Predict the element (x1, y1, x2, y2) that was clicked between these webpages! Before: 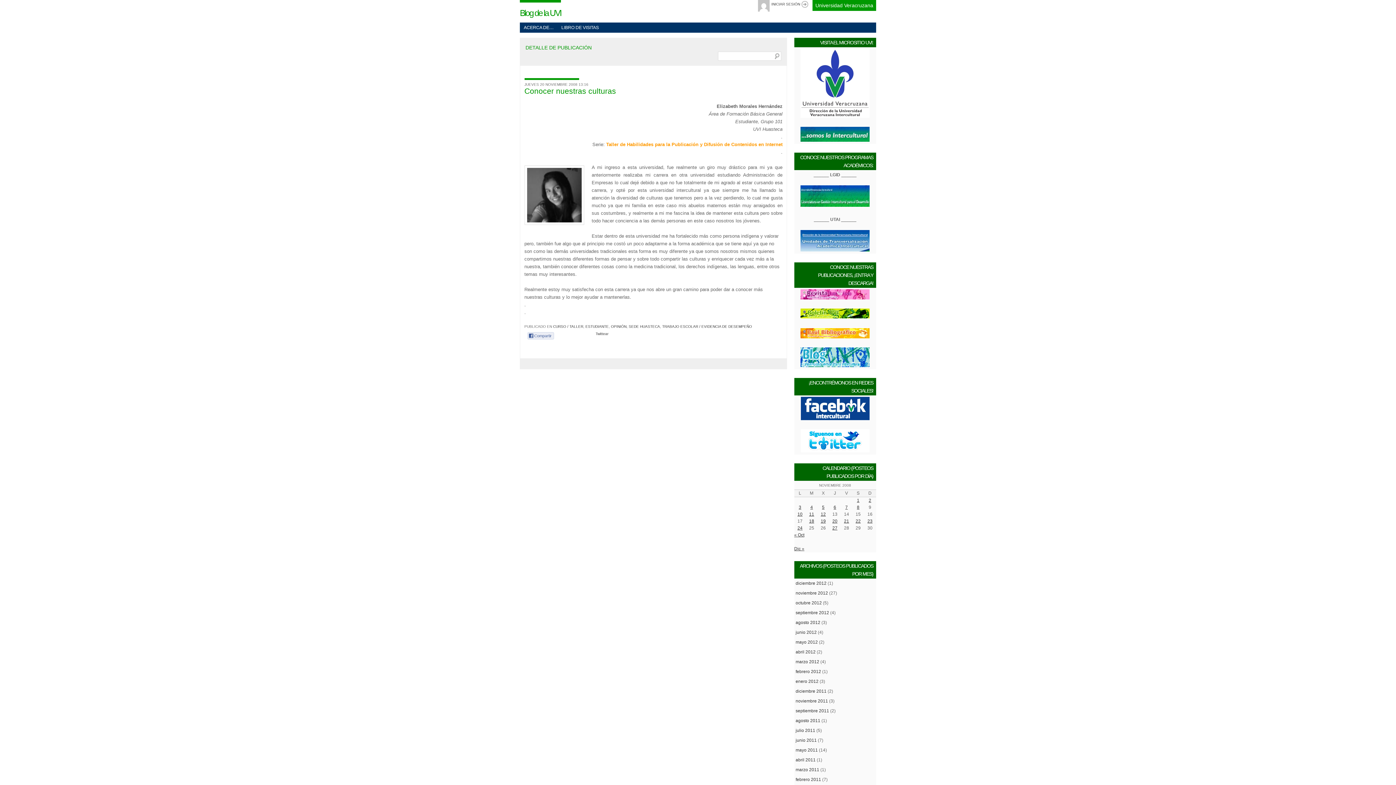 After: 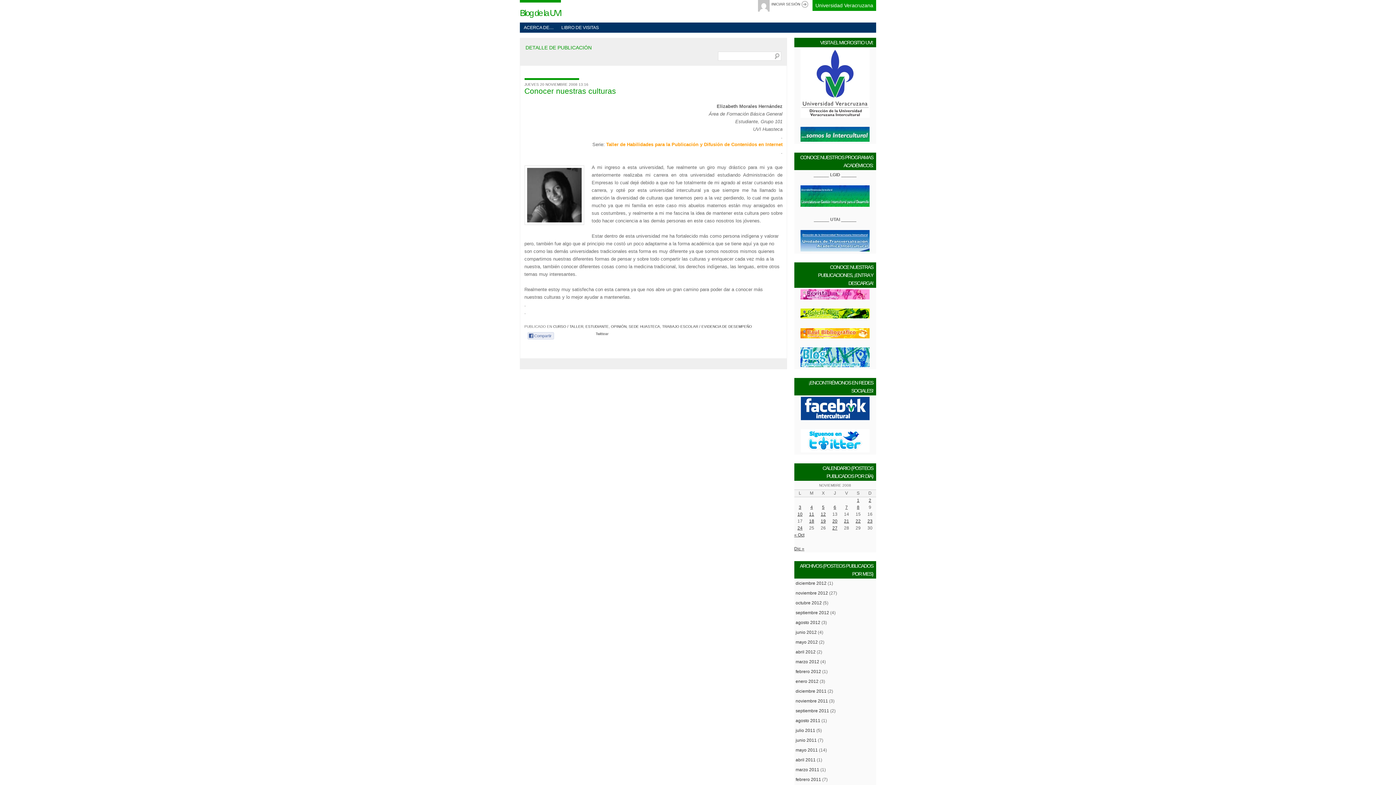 Action: bbox: (800, 137, 869, 143)